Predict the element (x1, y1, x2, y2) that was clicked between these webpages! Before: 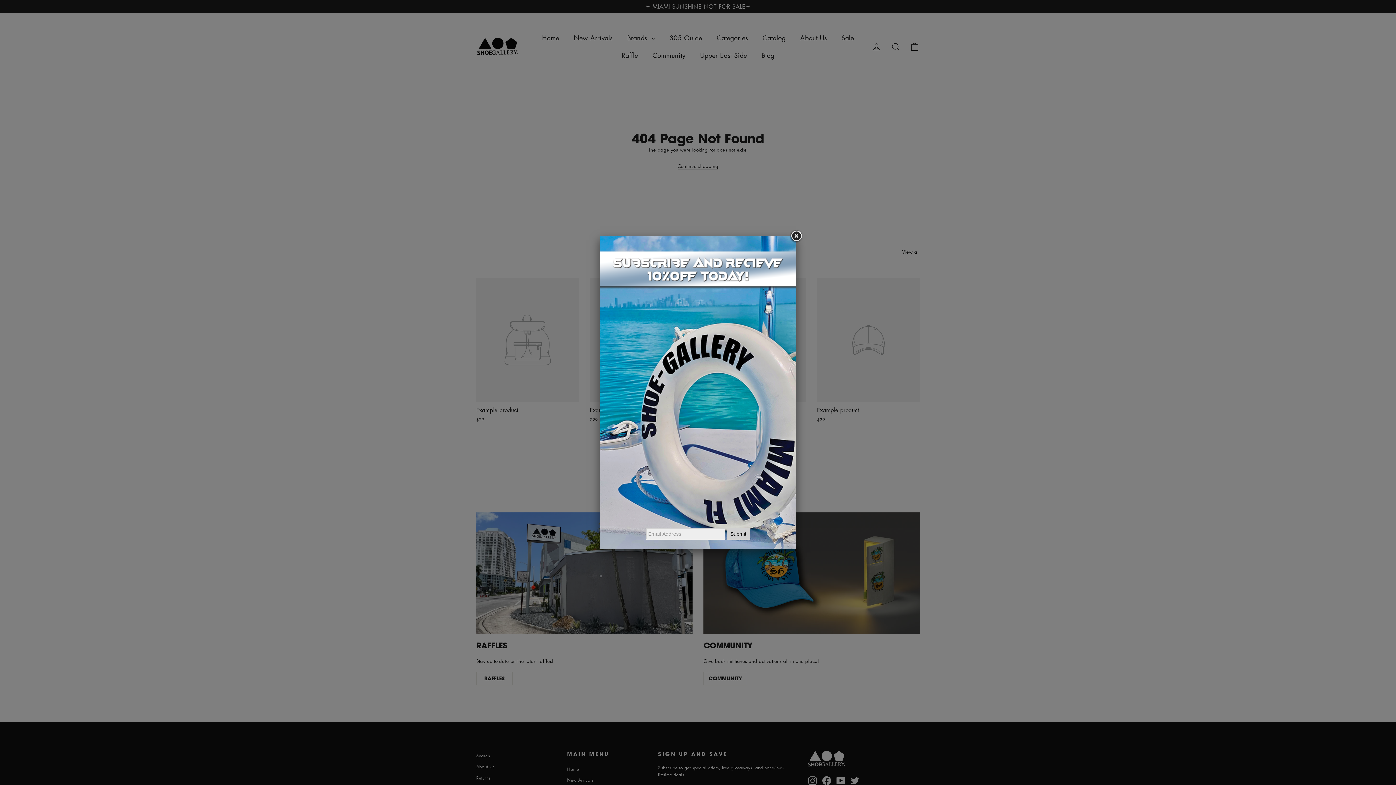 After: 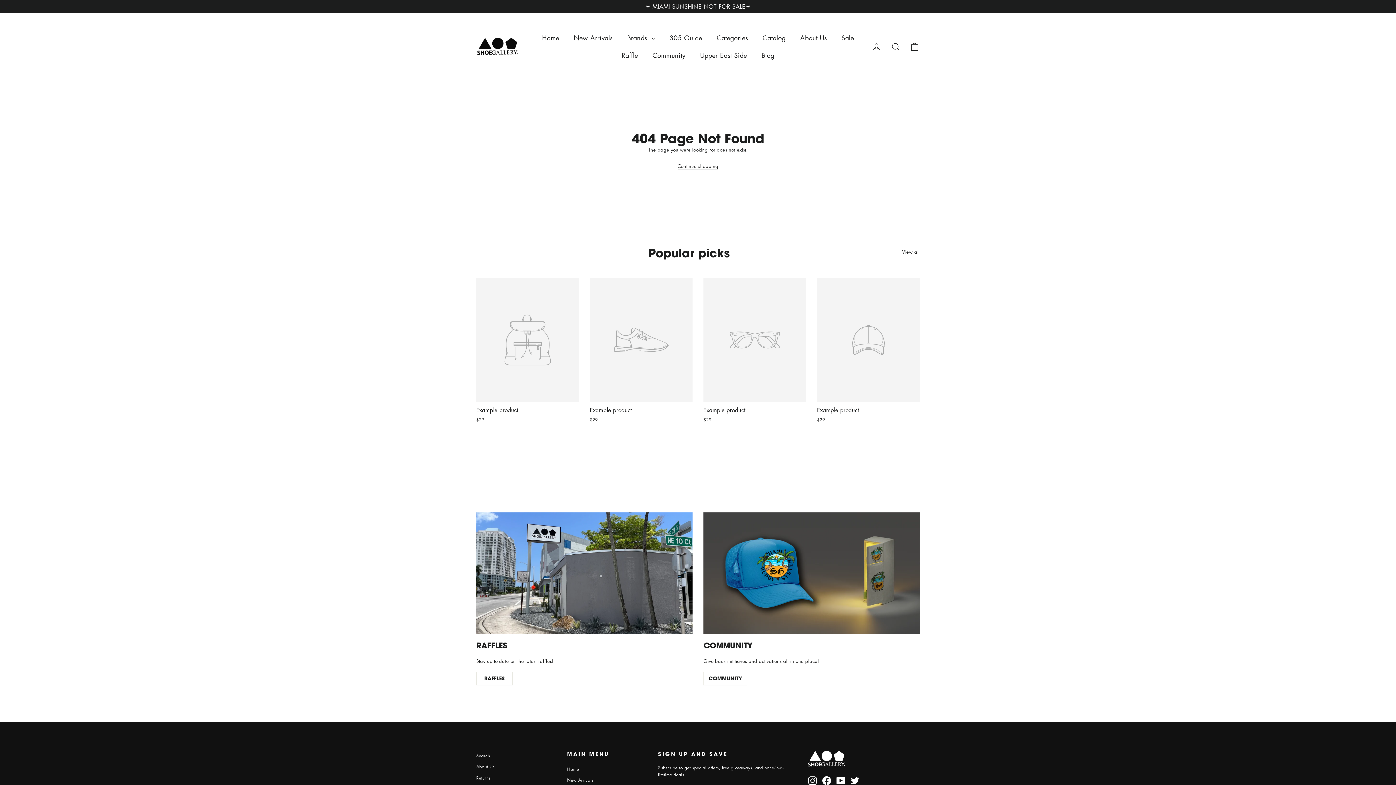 Action: bbox: (789, 229, 802, 242)